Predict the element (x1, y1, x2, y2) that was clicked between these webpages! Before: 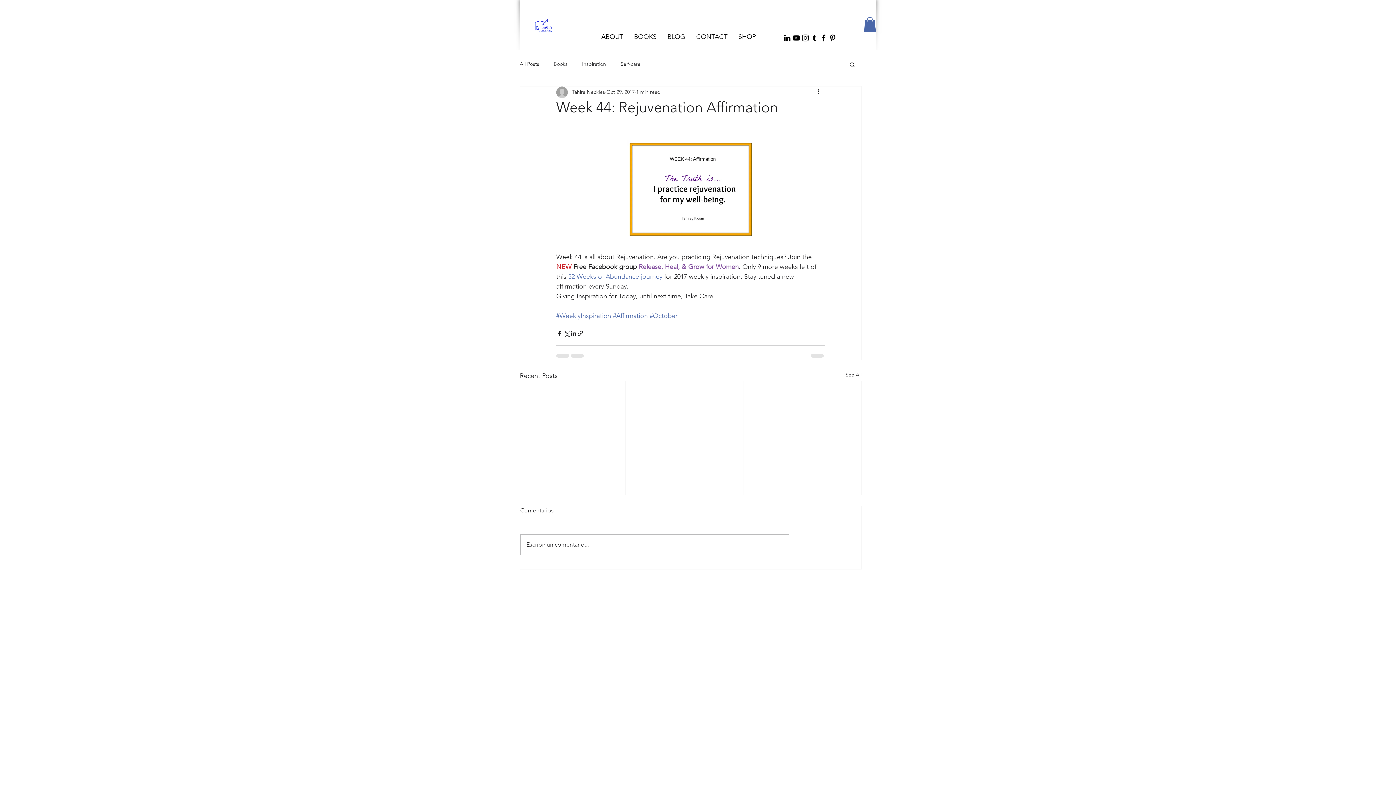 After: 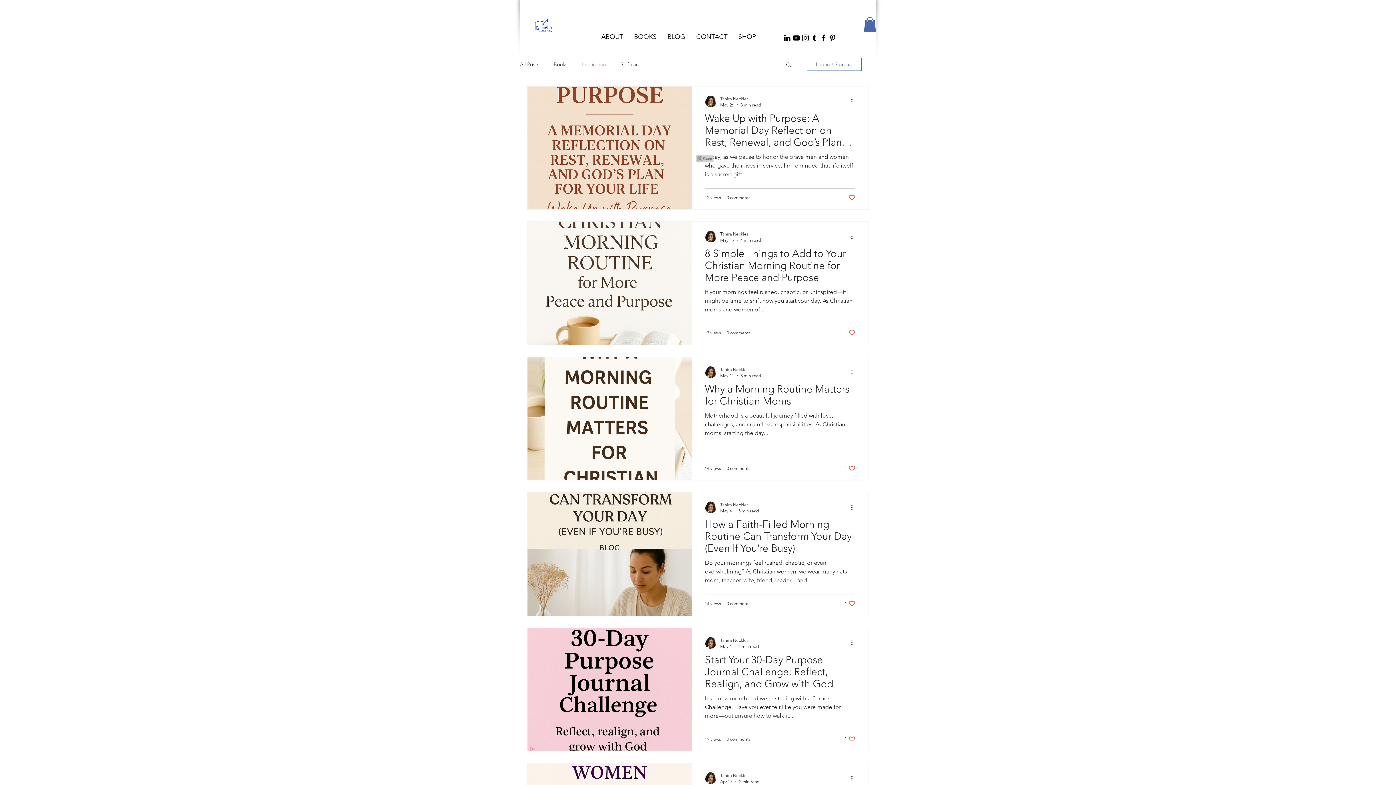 Action: label: Inspiration bbox: (582, 60, 606, 67)